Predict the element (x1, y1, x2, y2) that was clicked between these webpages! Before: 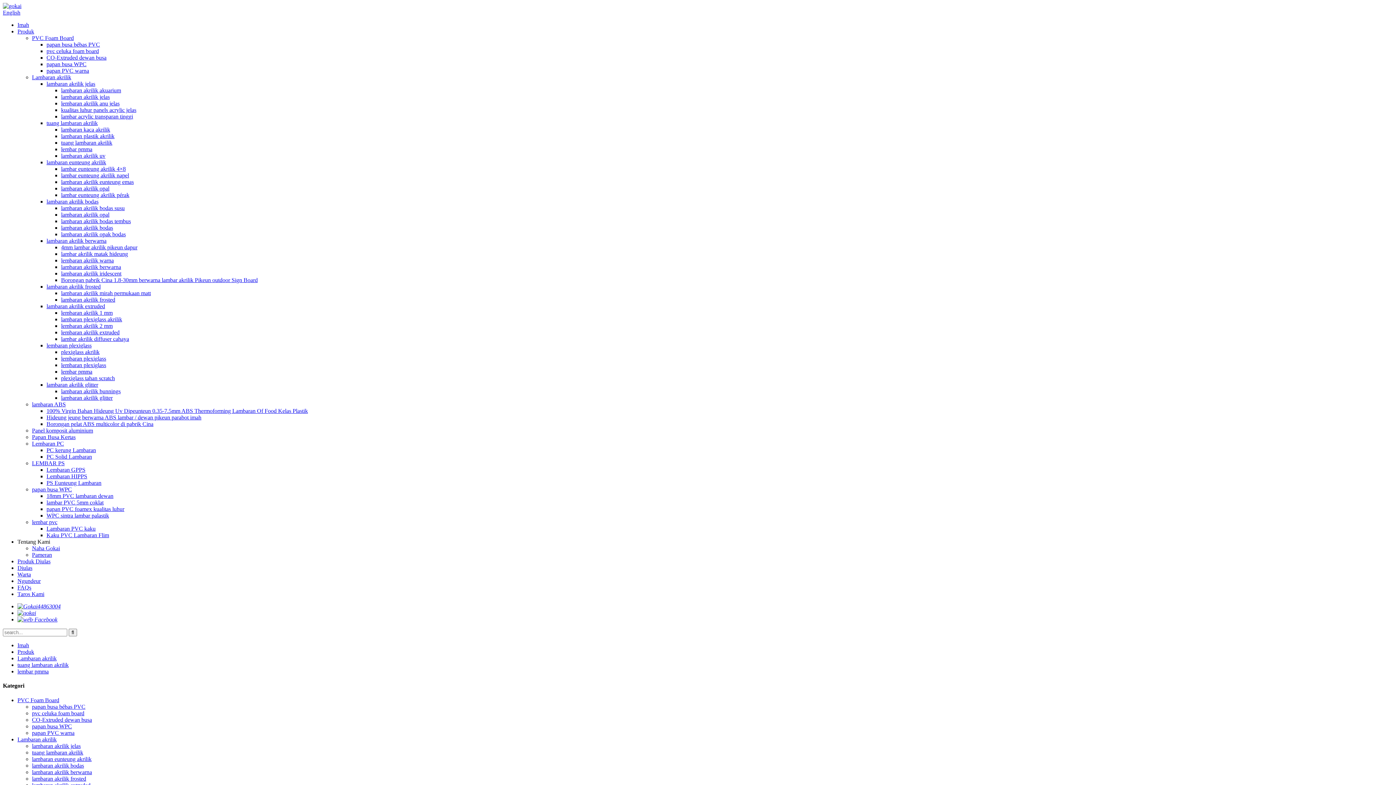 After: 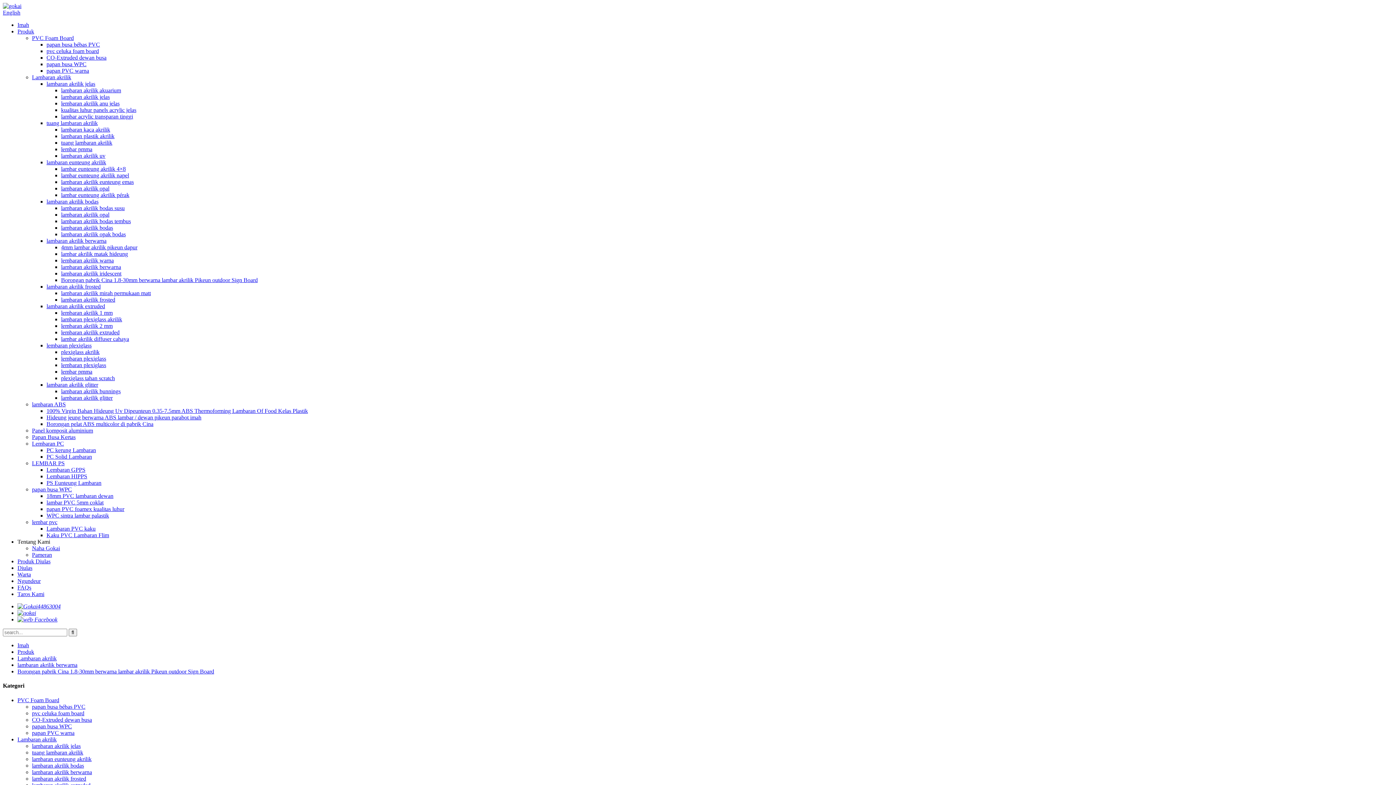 Action: bbox: (61, 277, 257, 283) label: Borongan pabrik Cina 1.8-30mm berwarna lambar akrilik Pikeun outdoor Sign Board